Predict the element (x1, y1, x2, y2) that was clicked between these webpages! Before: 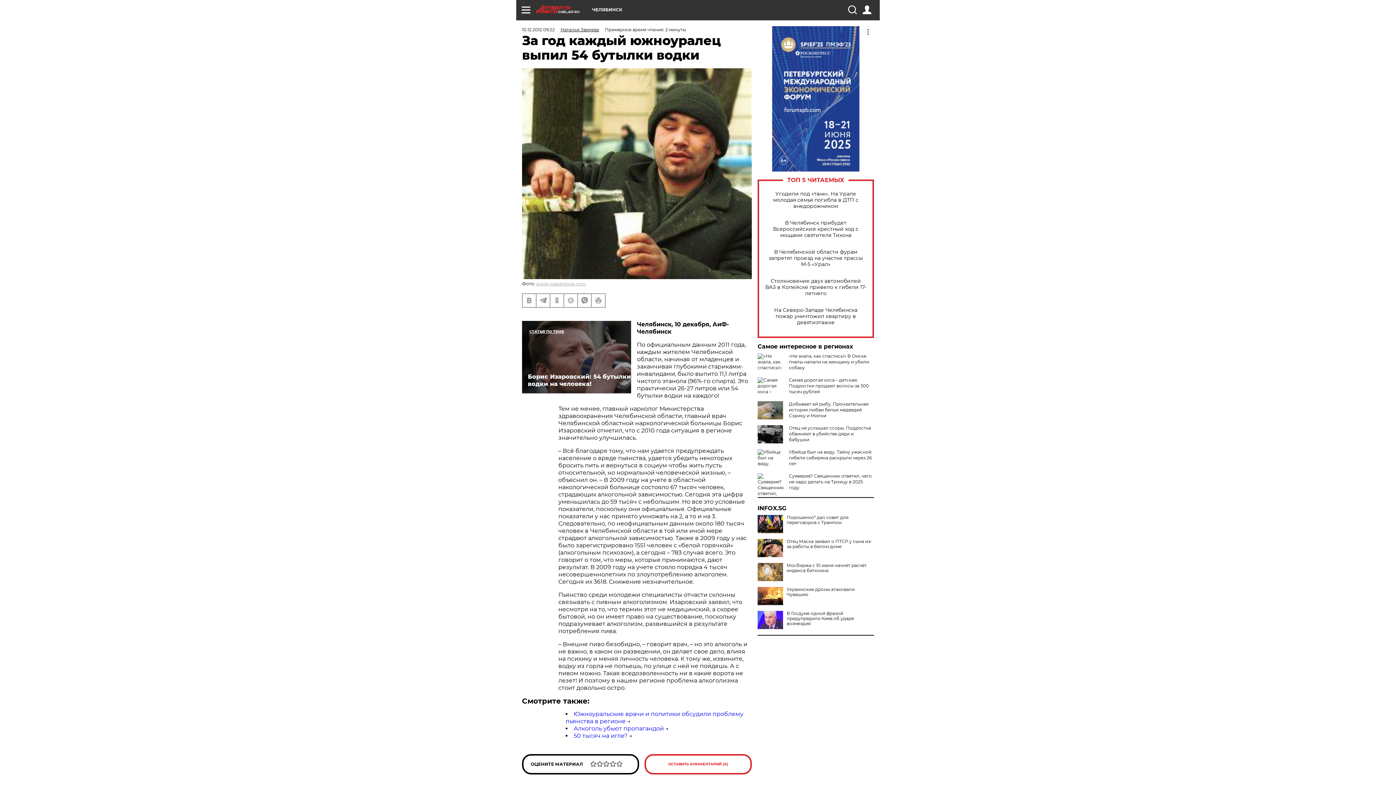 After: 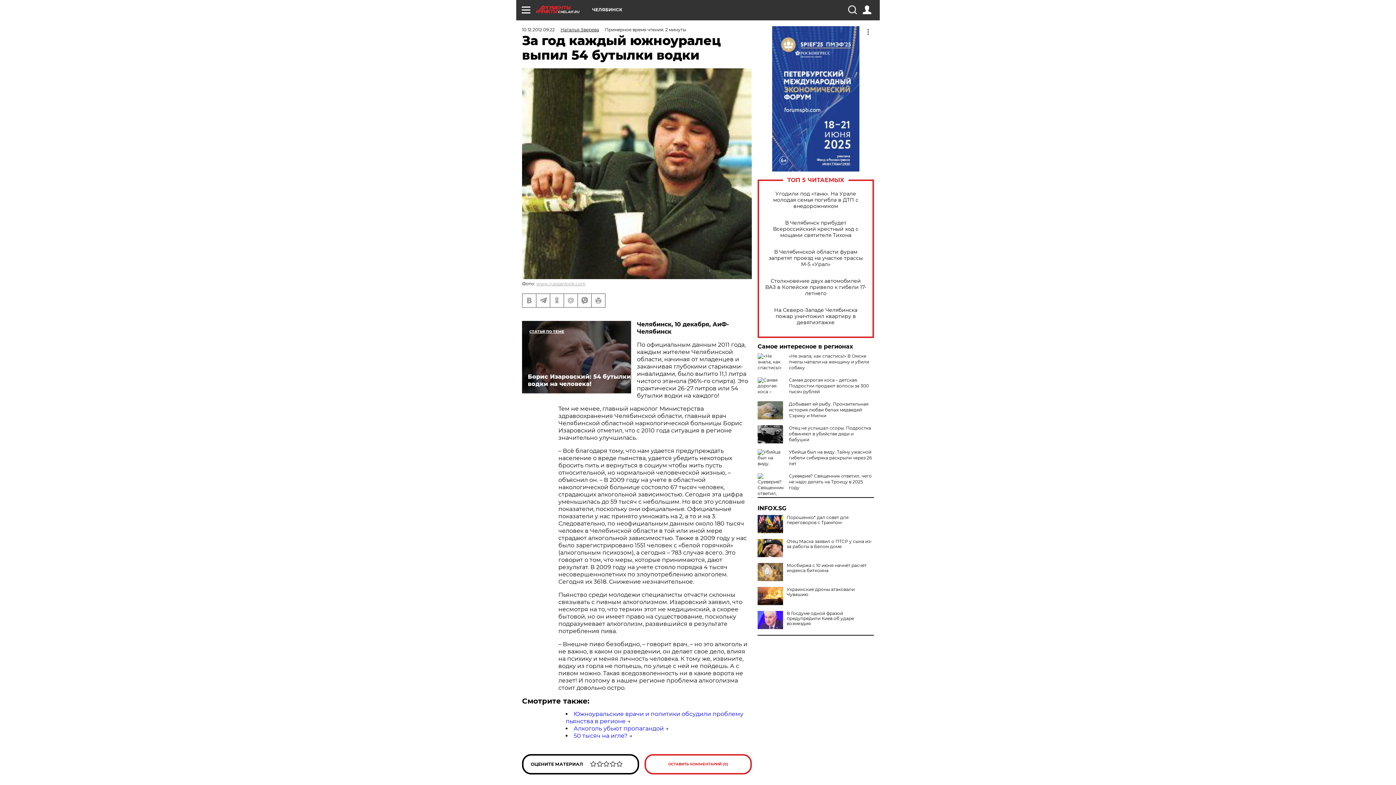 Action: bbox: (757, 26, 874, 171)